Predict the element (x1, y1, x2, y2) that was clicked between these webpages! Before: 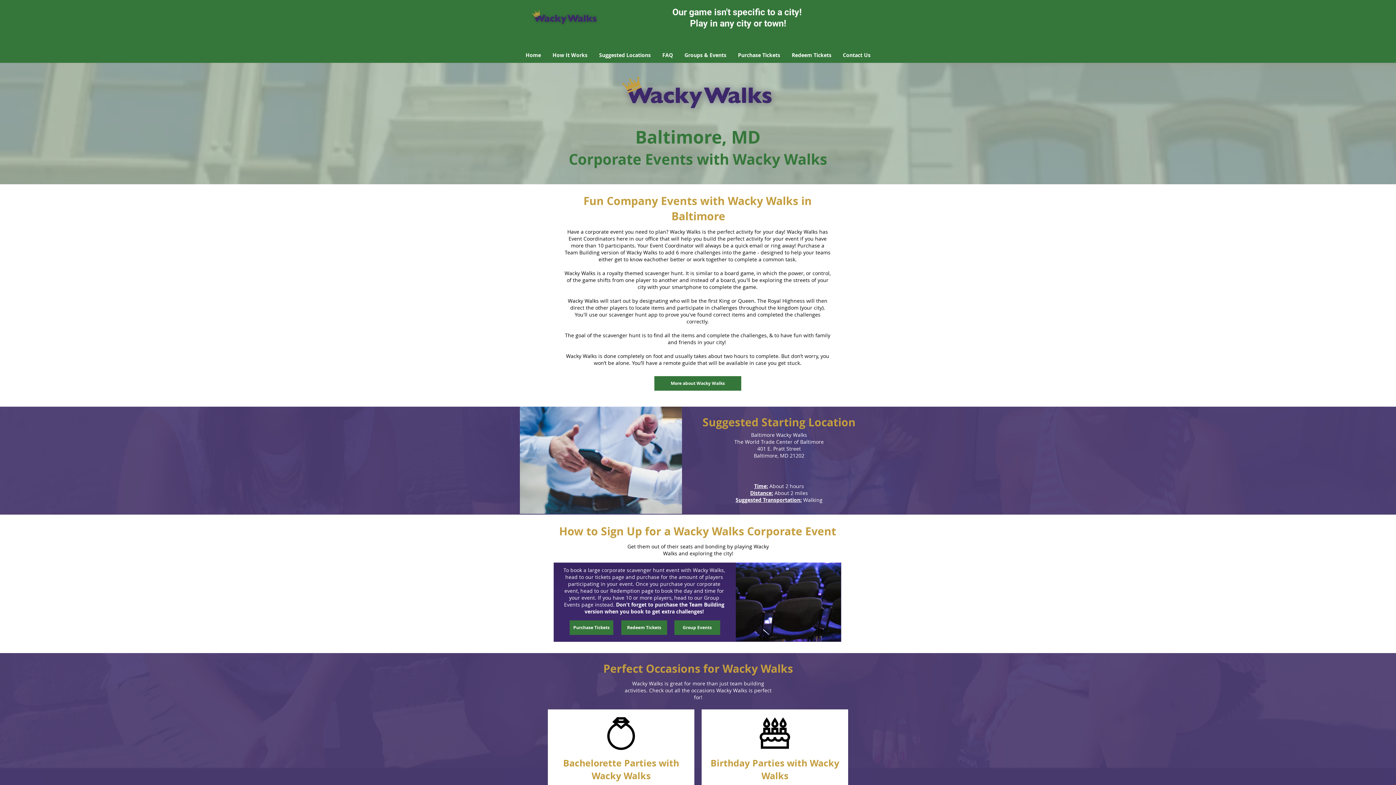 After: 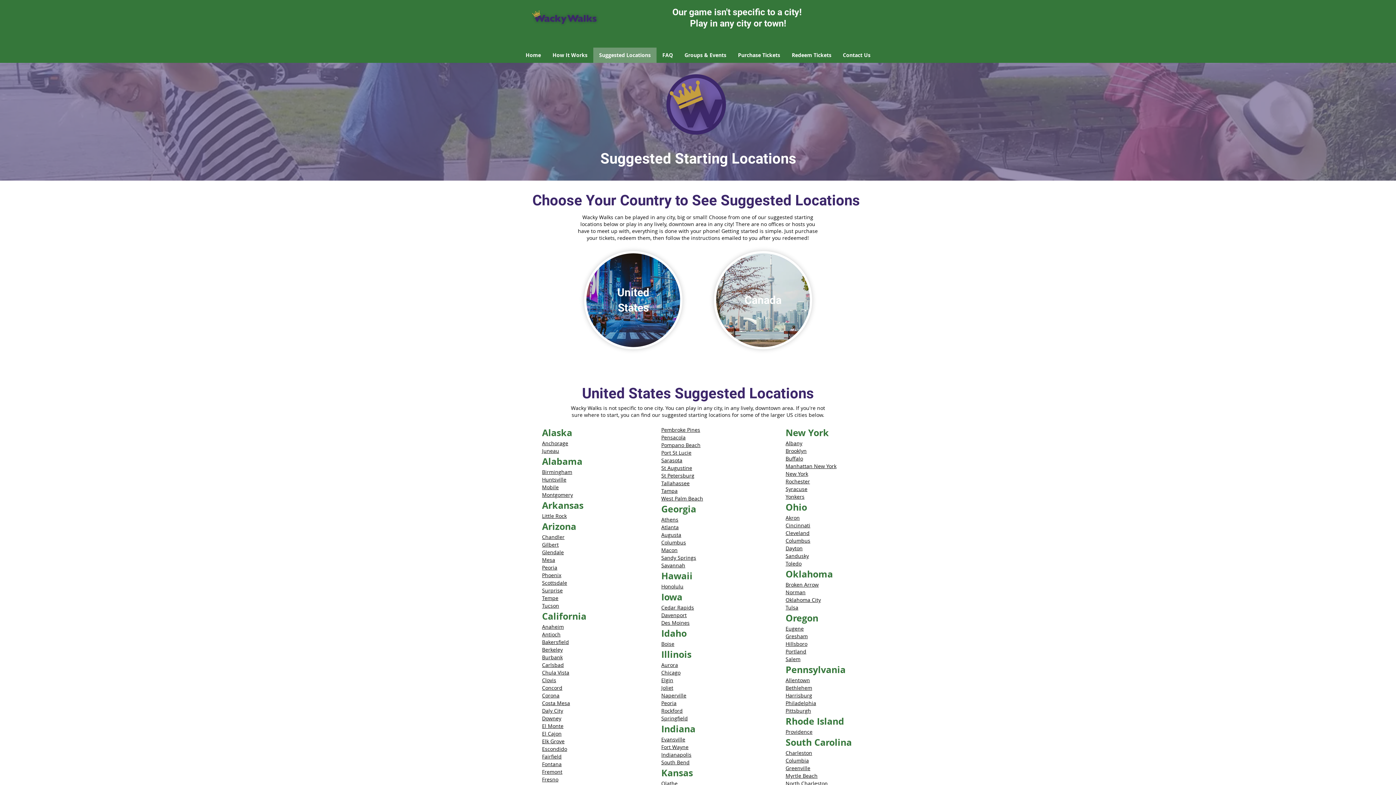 Action: bbox: (593, 47, 656, 62) label: Suggested Locations